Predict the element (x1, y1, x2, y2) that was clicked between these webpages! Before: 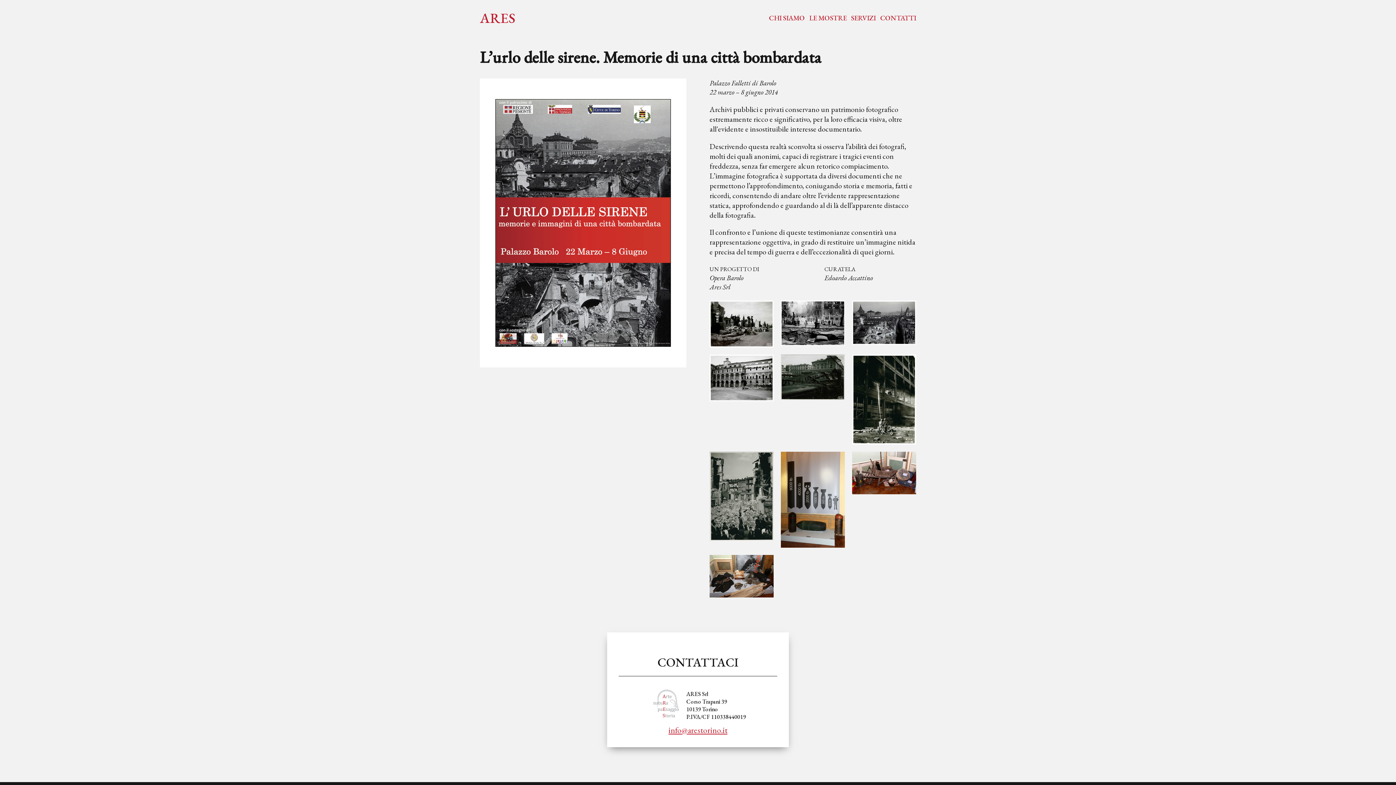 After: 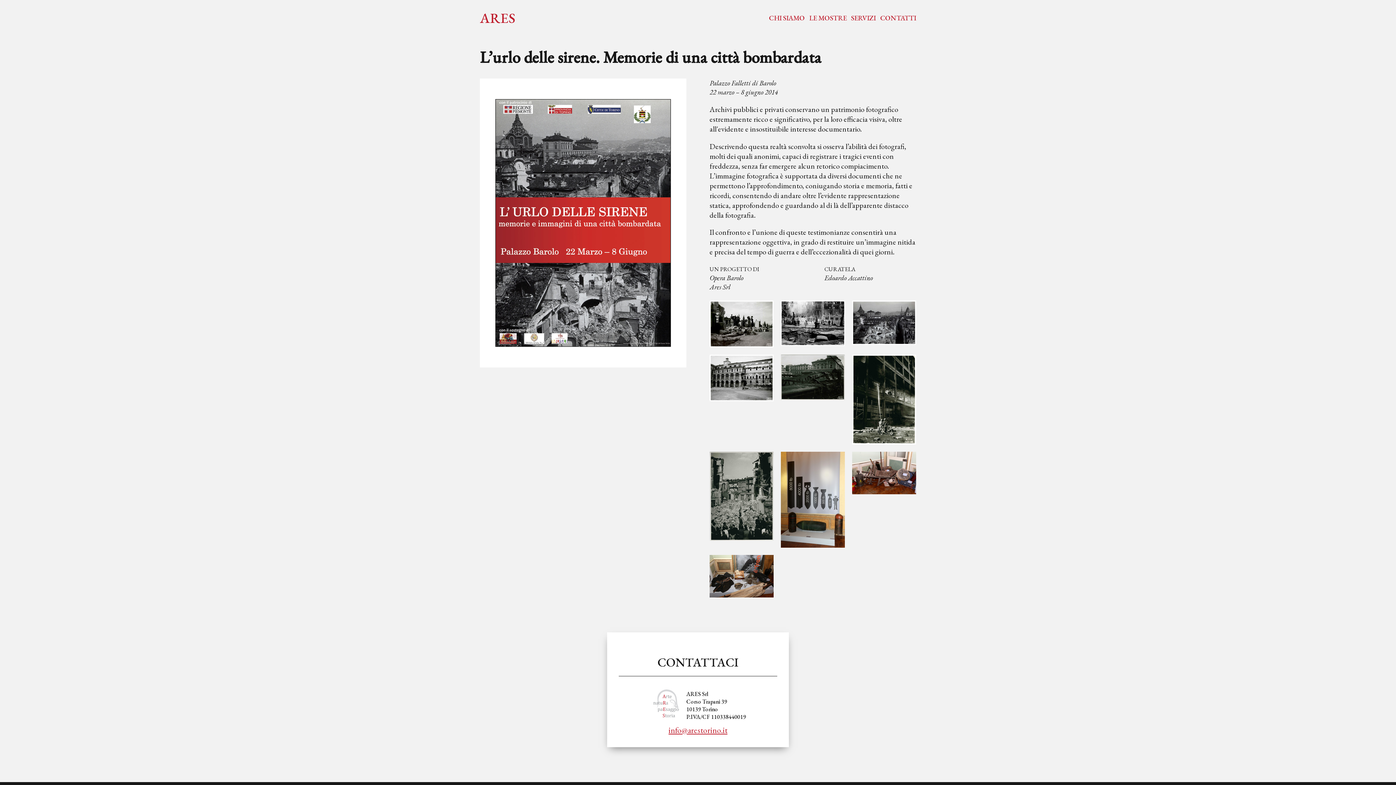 Action: label: info@arestorino.it bbox: (668, 724, 727, 735)